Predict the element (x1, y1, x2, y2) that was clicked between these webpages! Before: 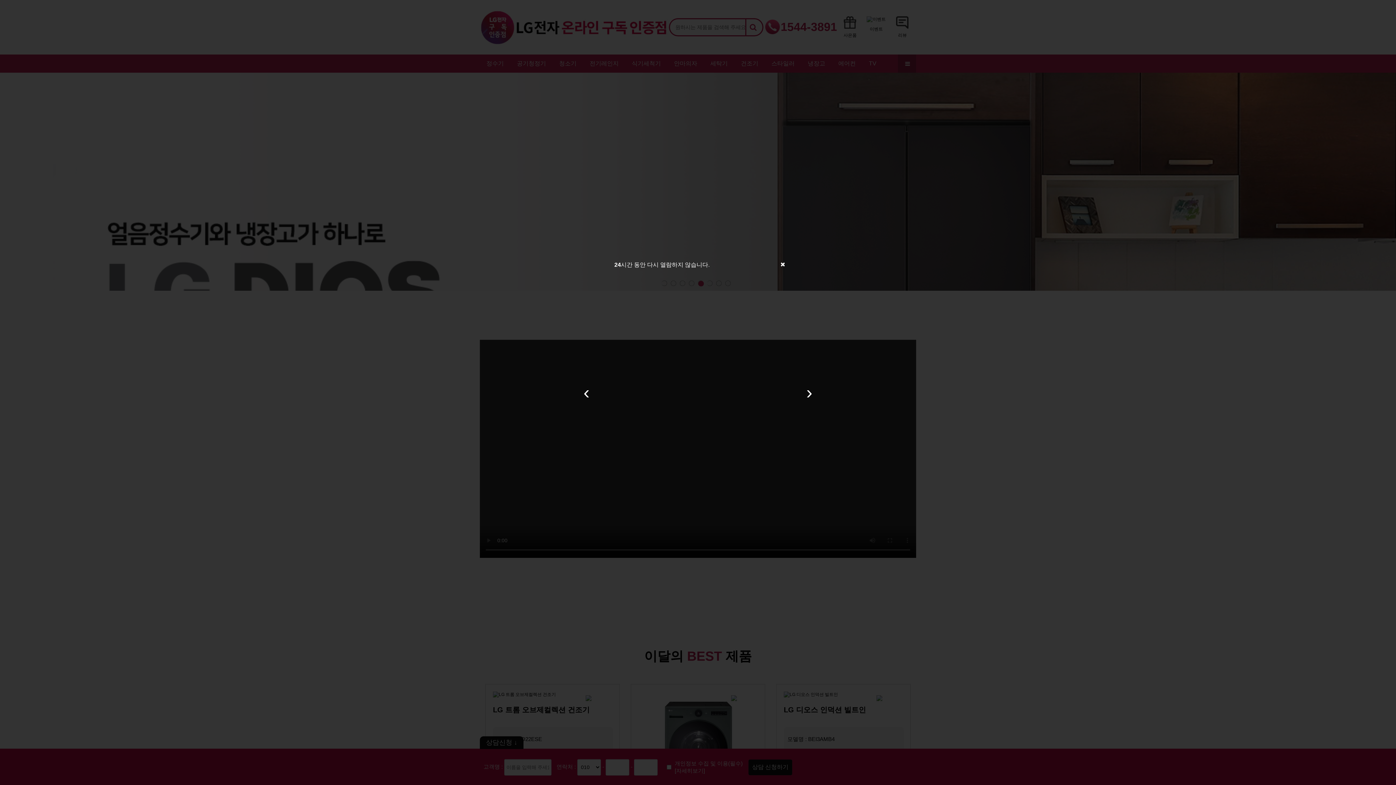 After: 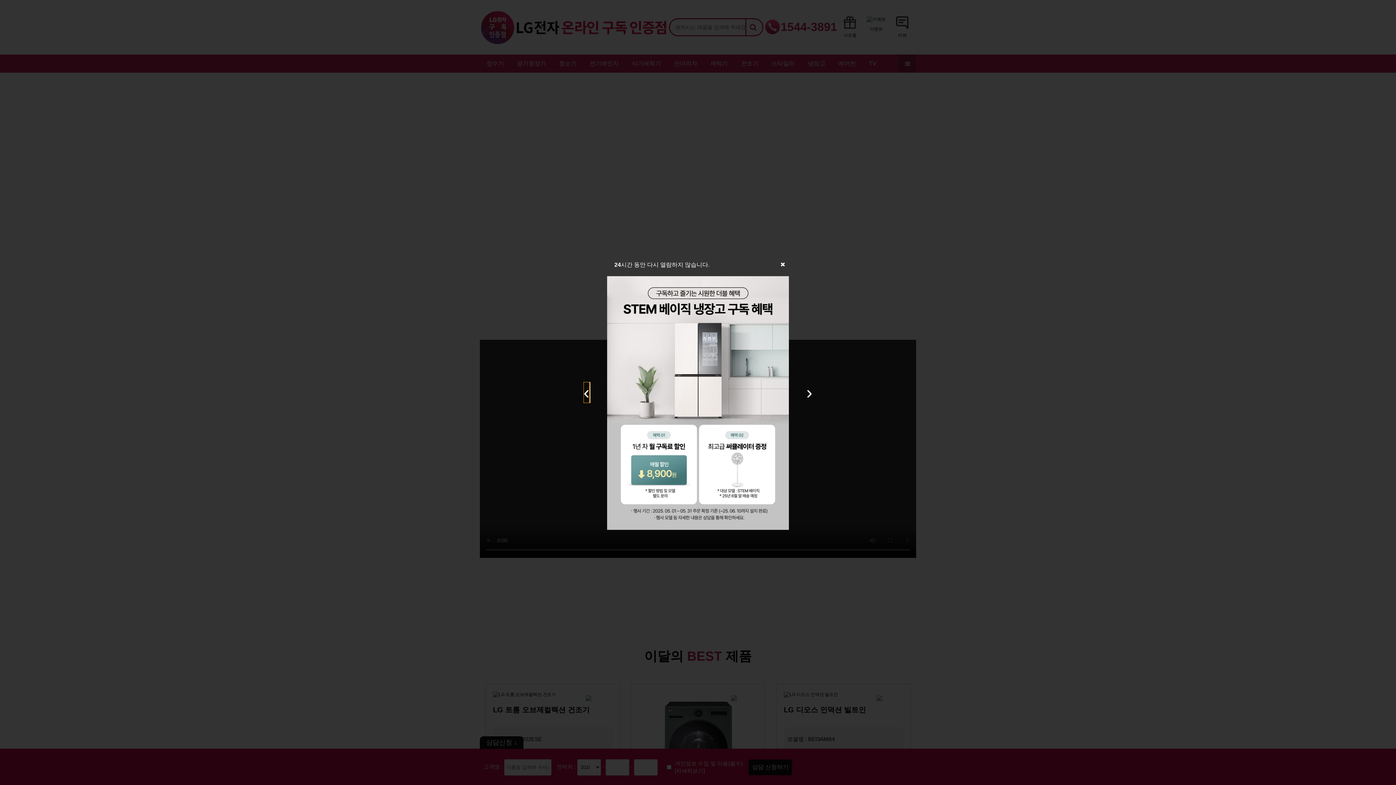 Action: label: ‹ bbox: (583, 382, 589, 403)